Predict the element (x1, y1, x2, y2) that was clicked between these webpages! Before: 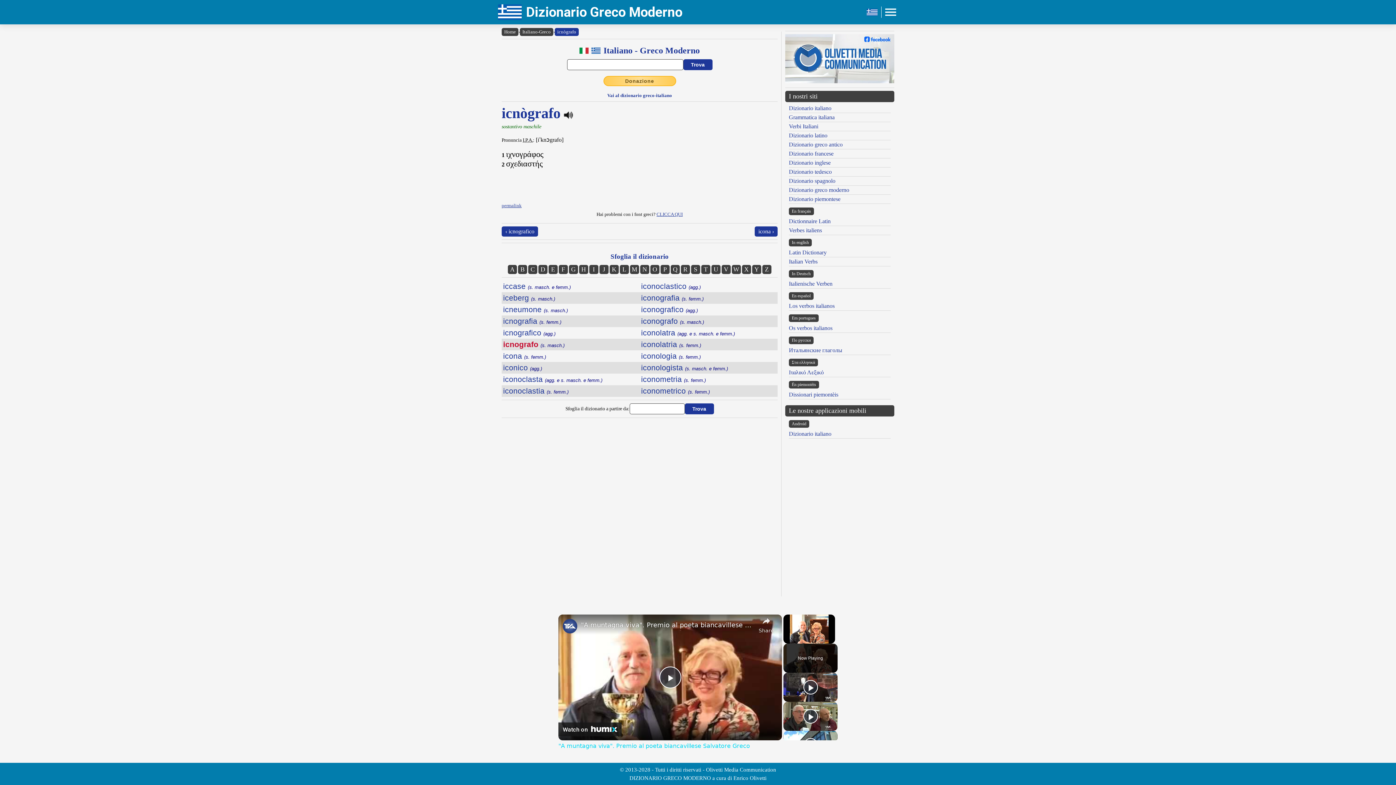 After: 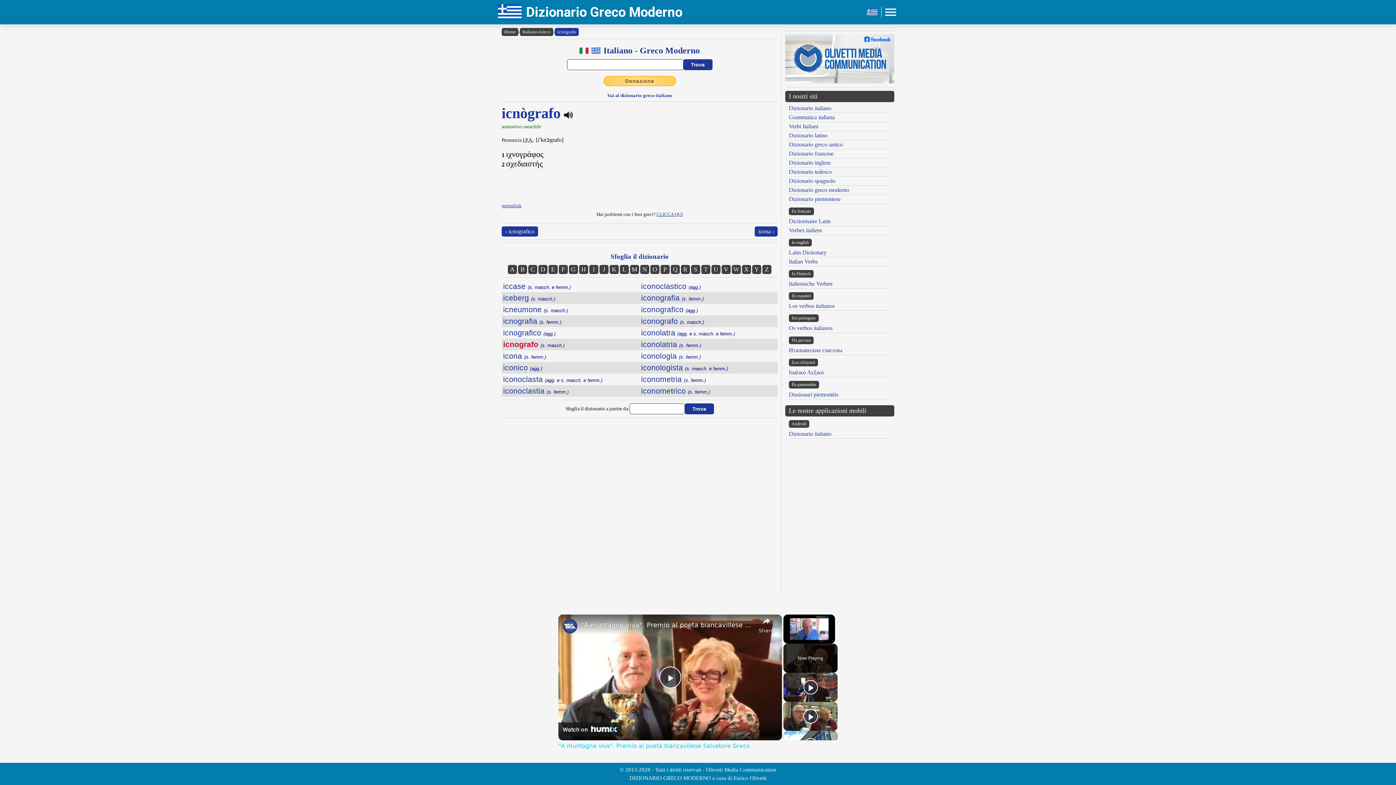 Action: label: channel logo bbox: (562, 619, 577, 633)